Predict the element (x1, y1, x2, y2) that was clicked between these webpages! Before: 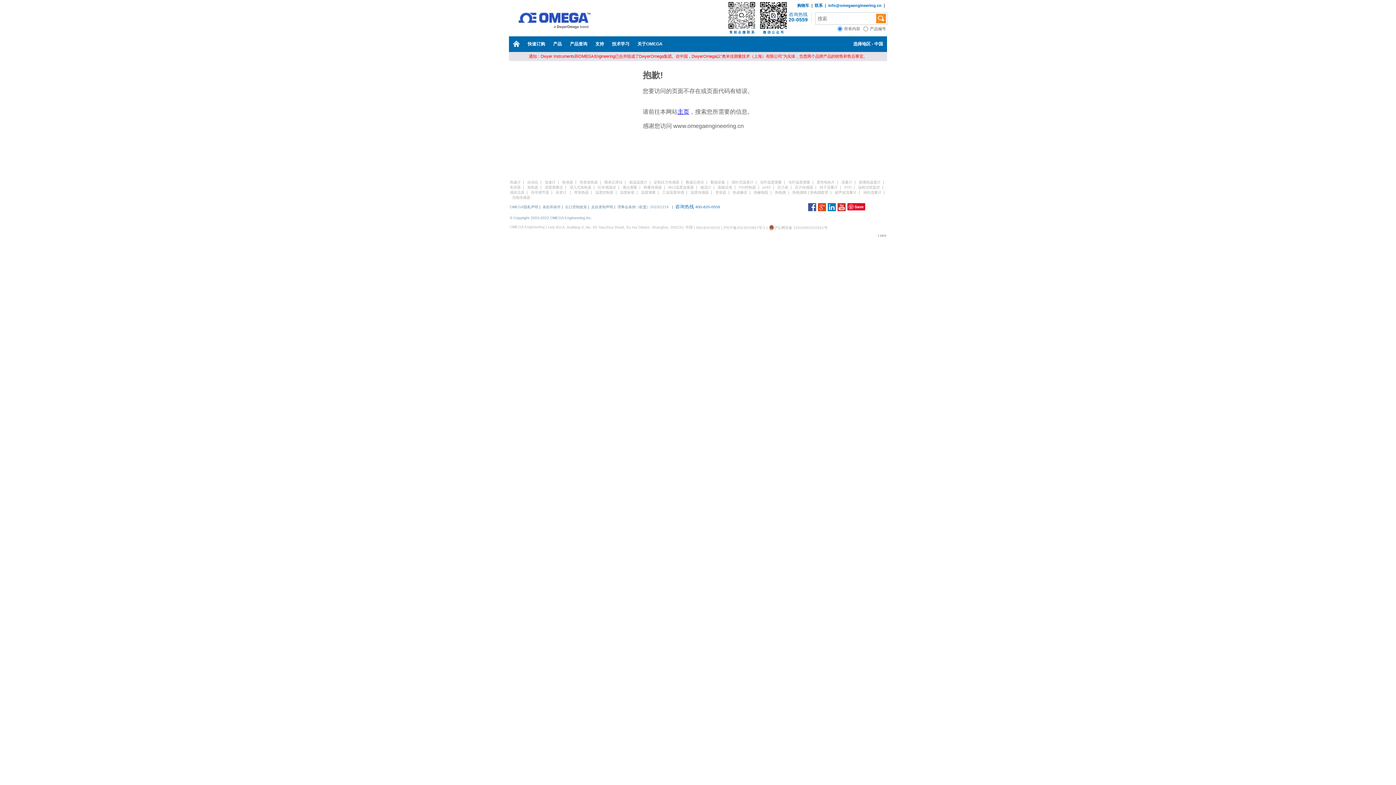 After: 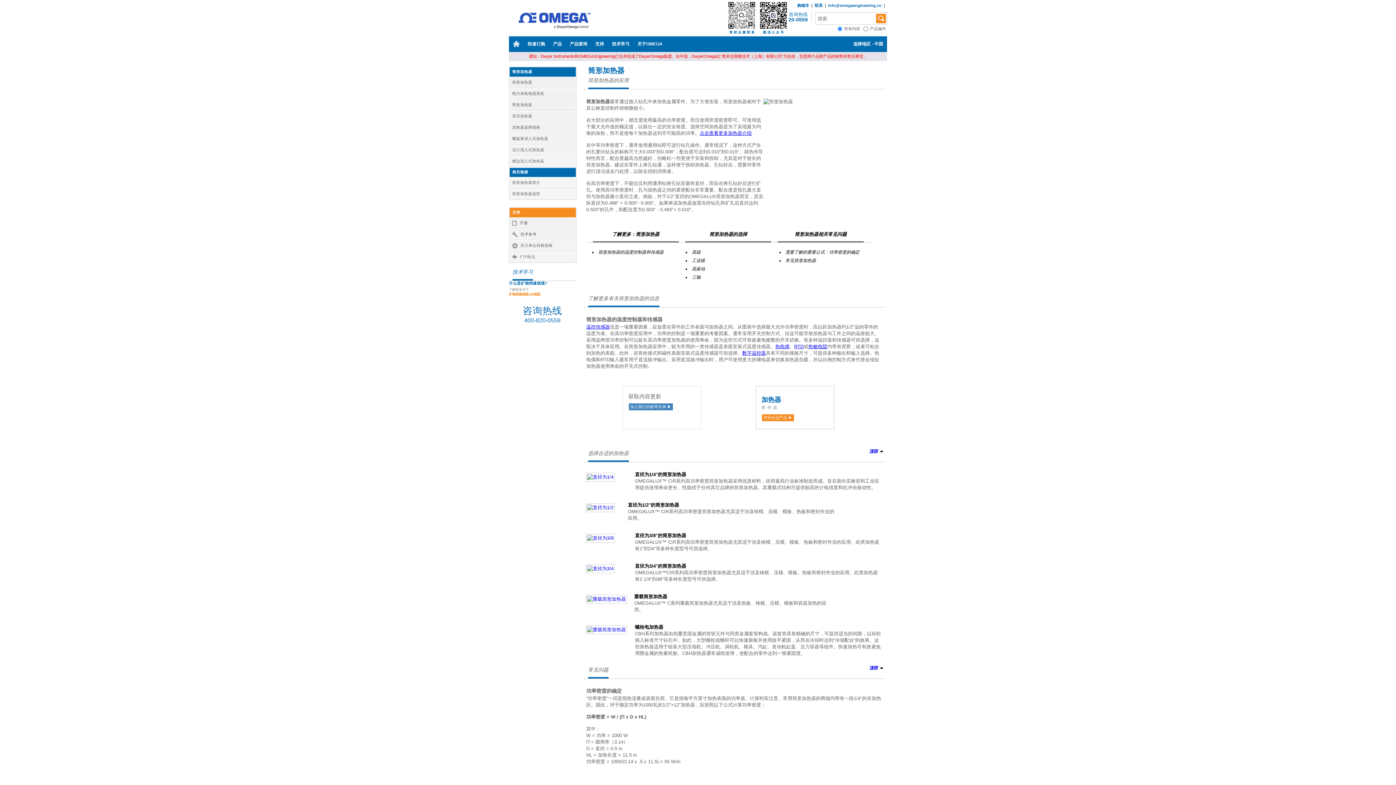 Action: bbox: (579, 180, 598, 184) label: 筒形加热器